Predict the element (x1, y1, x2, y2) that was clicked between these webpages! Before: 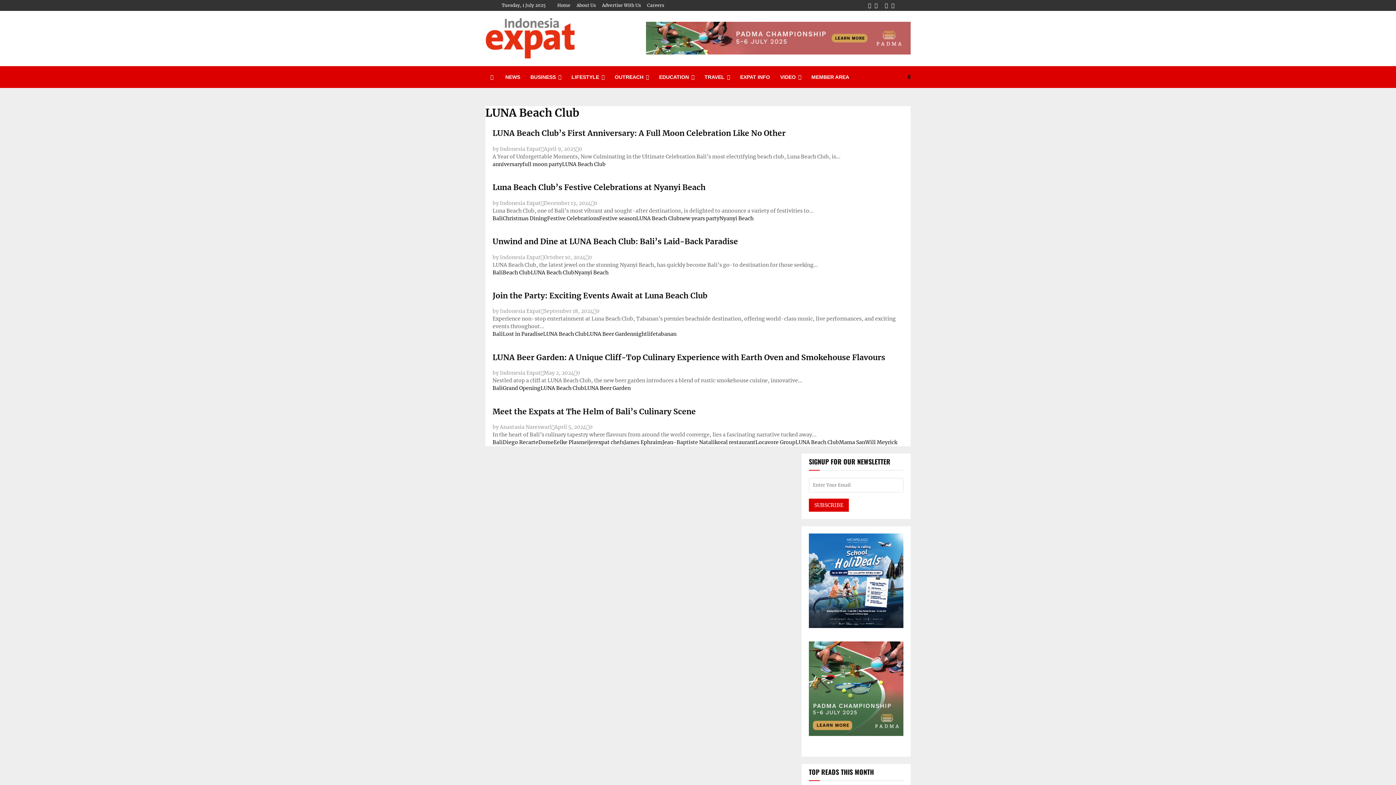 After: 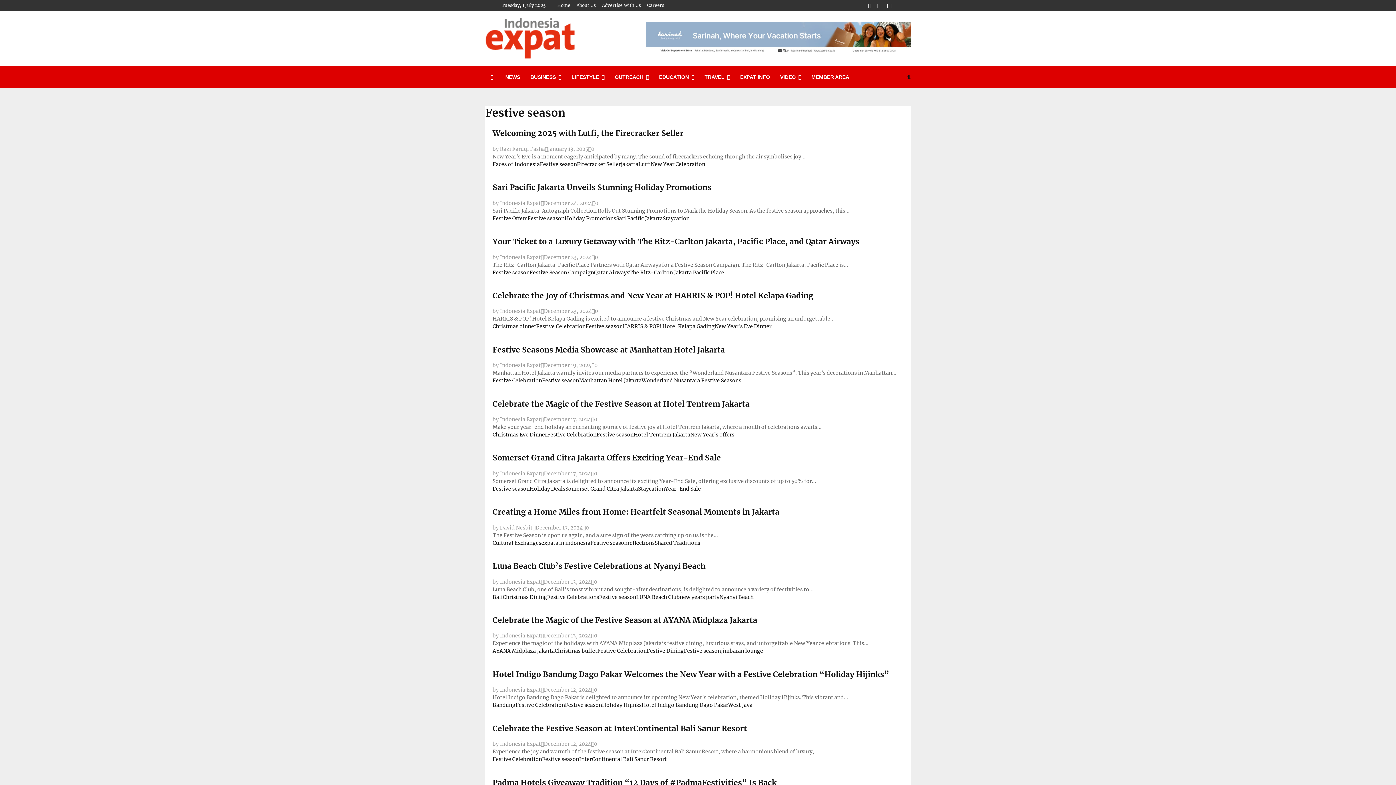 Action: bbox: (599, 215, 636, 221) label: Festive season